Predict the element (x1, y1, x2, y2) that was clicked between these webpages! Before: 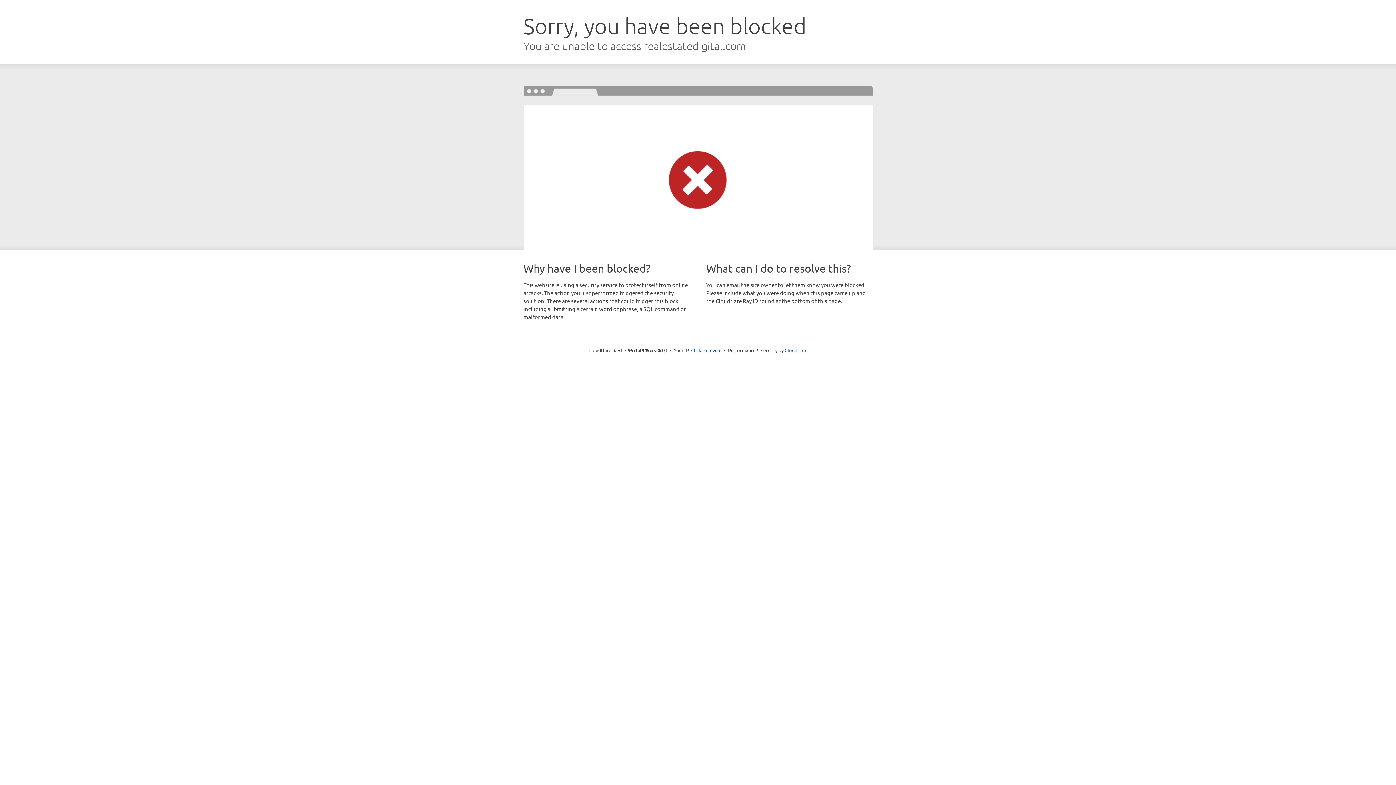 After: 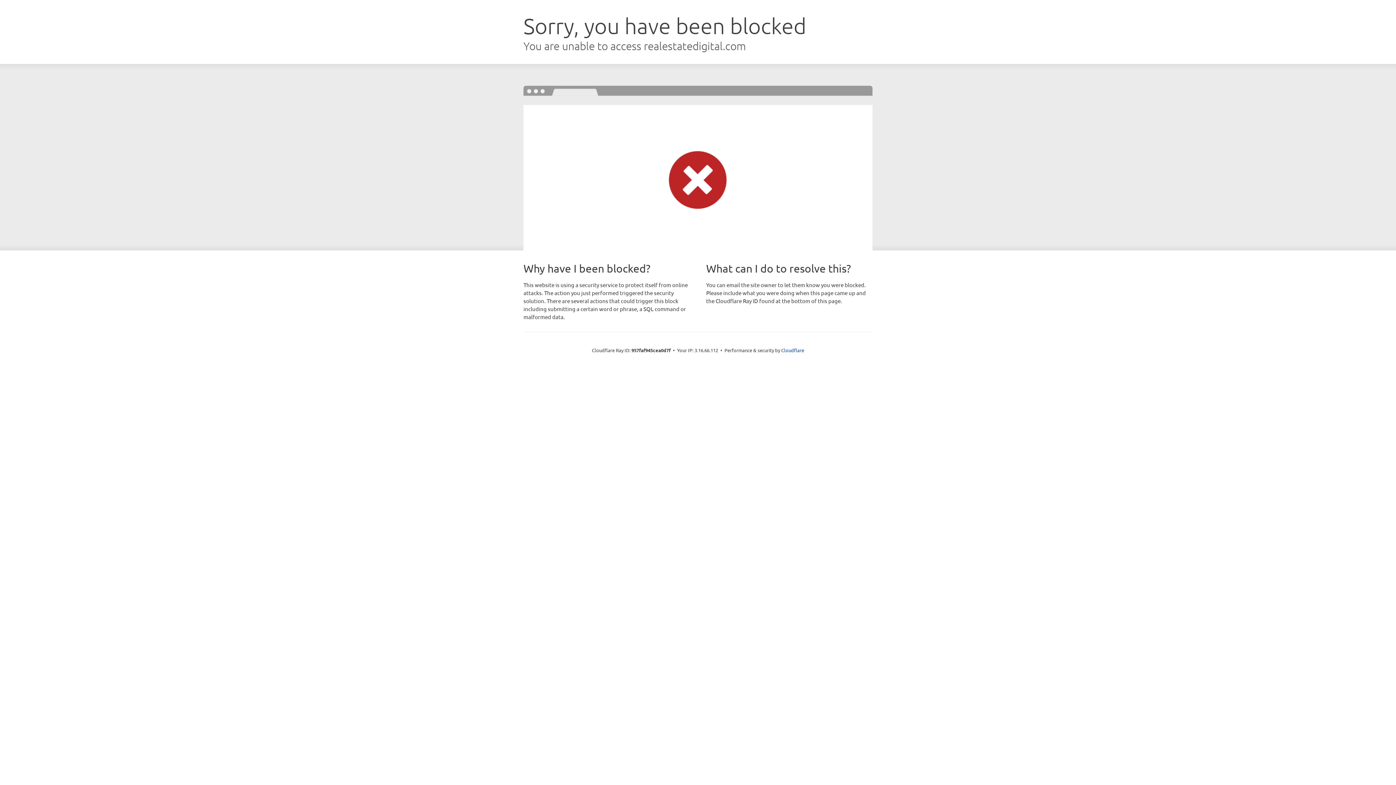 Action: bbox: (691, 346, 721, 353) label: Click to reveal